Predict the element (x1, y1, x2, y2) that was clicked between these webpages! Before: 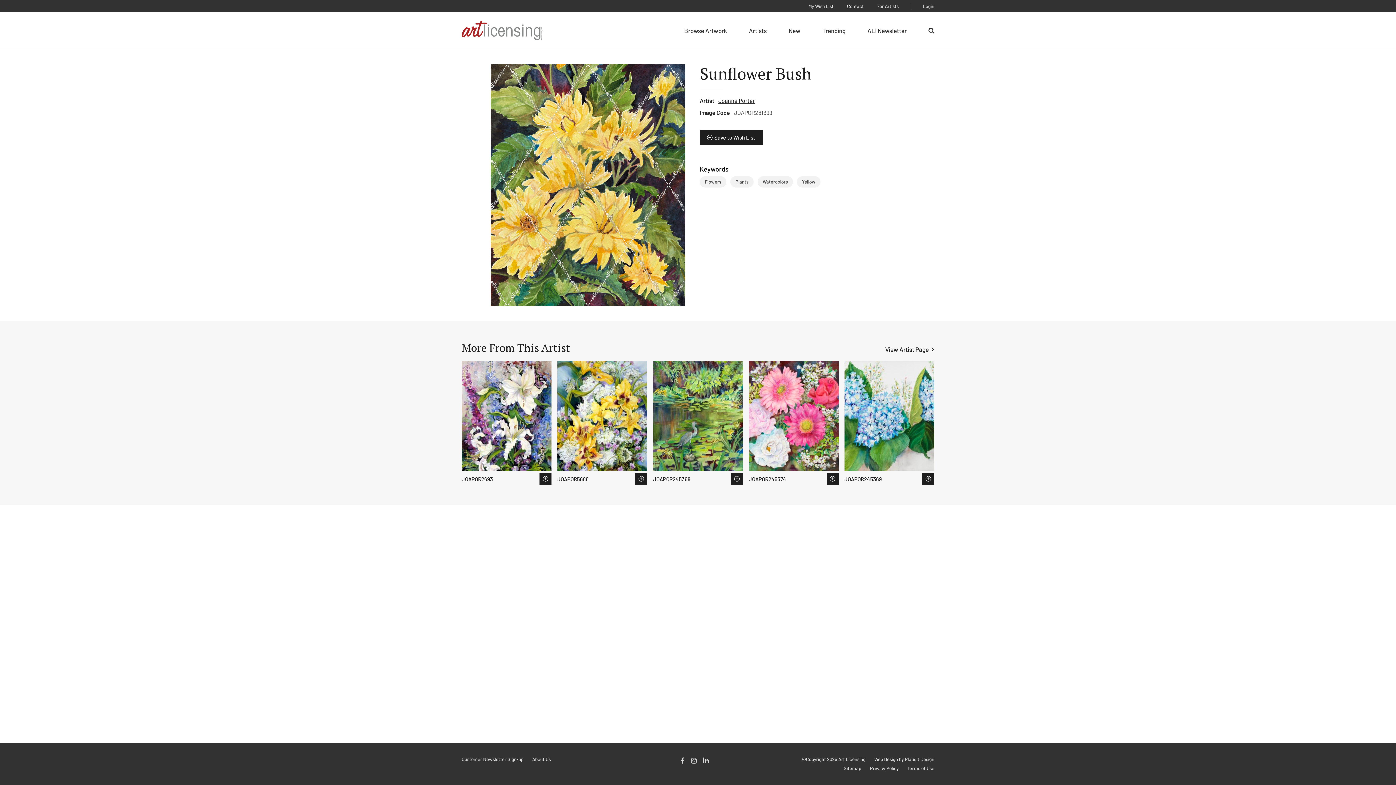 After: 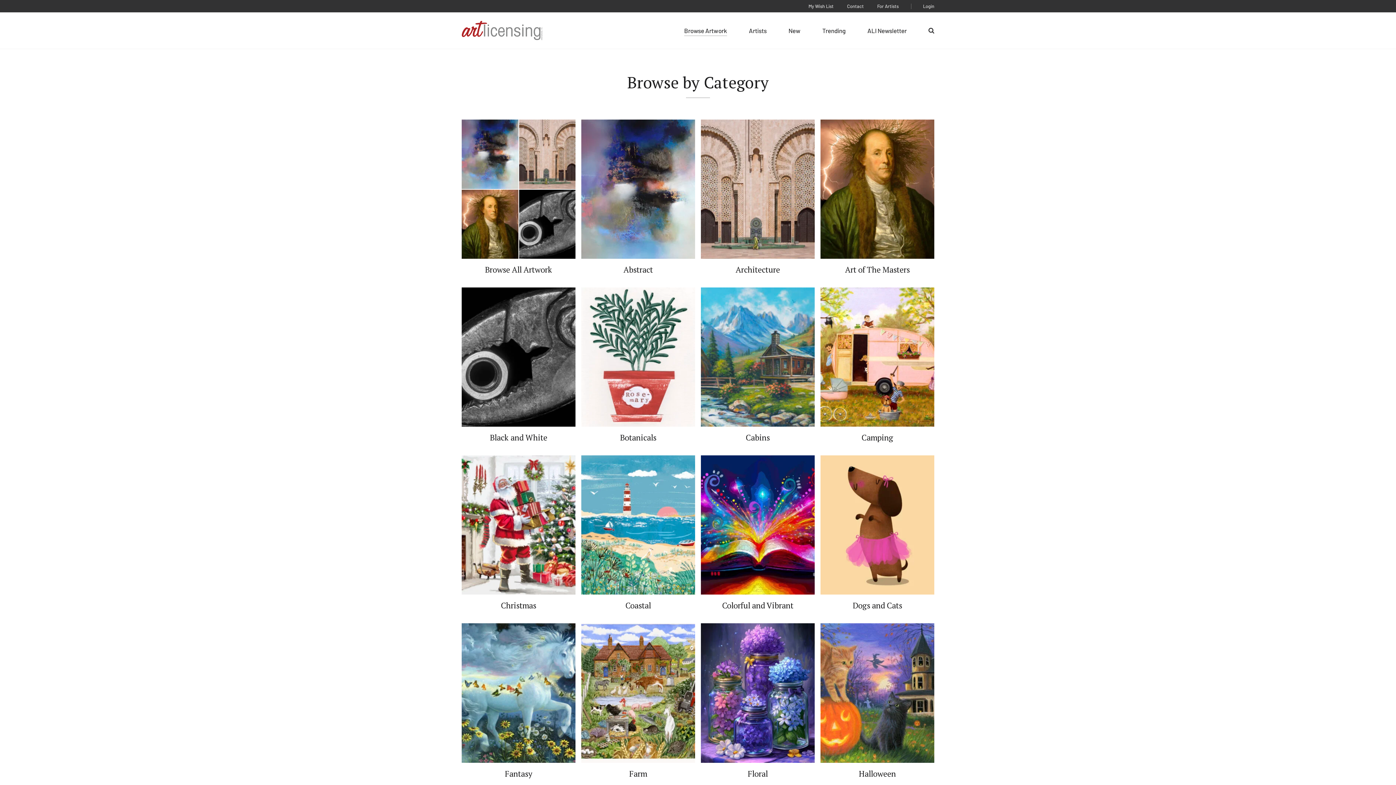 Action: bbox: (684, 26, 727, 34) label: Browse Artwork